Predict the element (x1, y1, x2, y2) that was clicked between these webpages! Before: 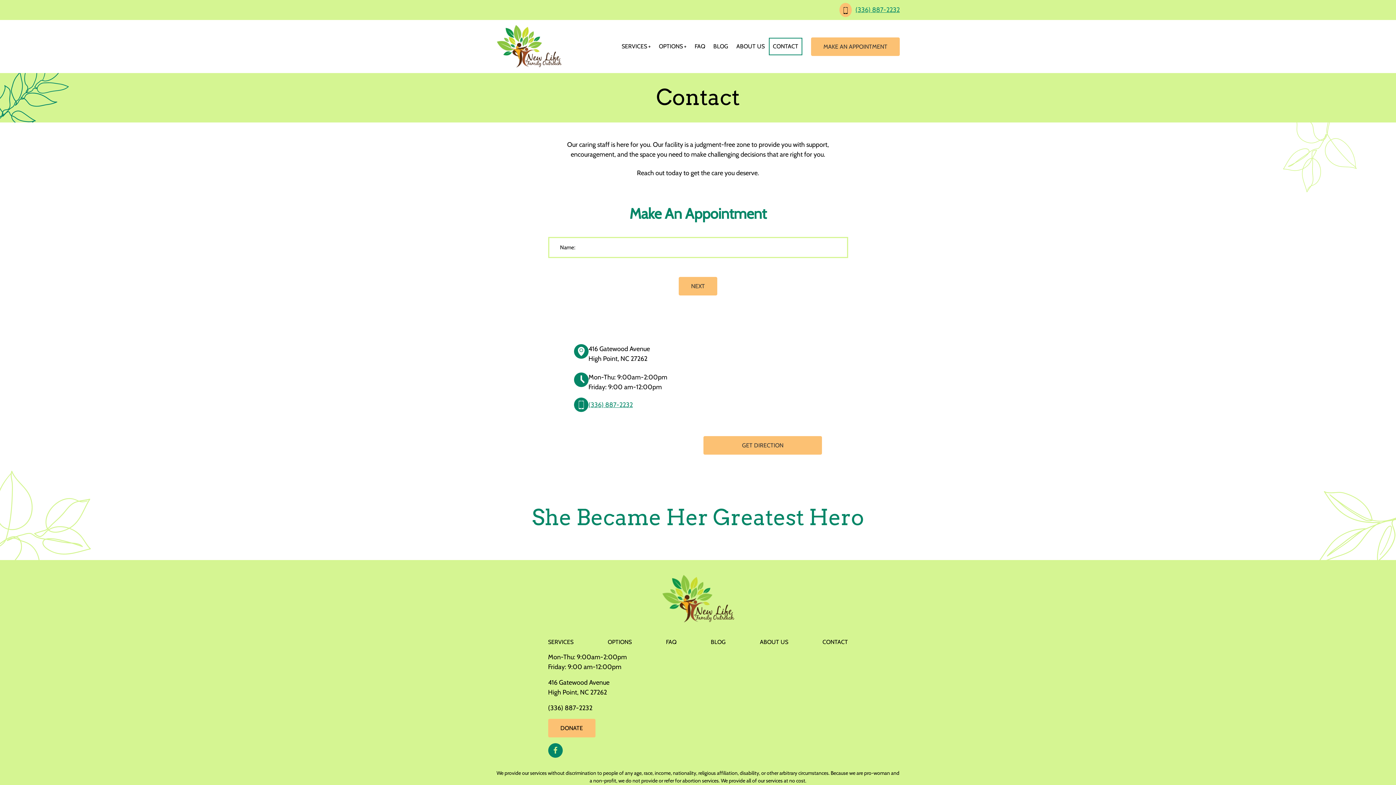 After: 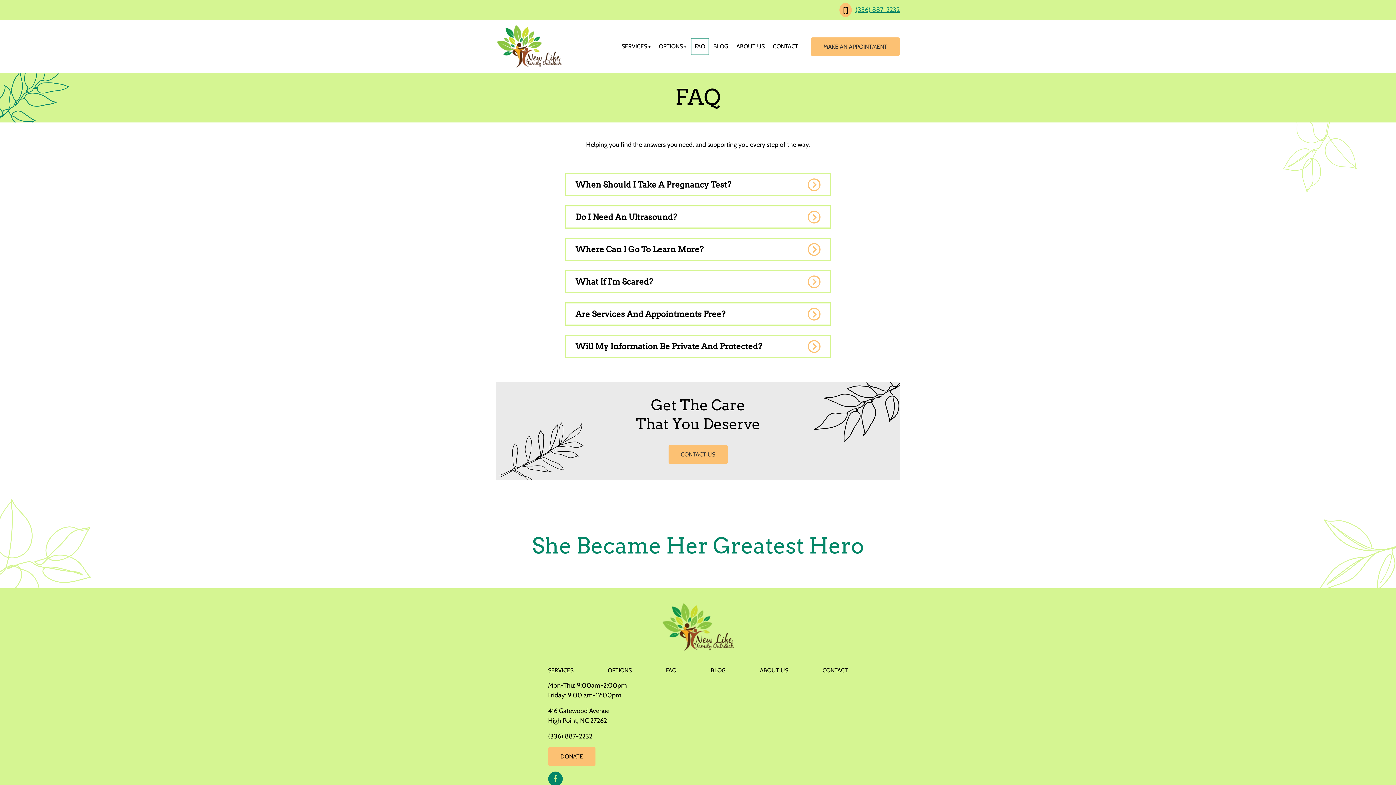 Action: label: FAQ bbox: (690, 37, 709, 55)